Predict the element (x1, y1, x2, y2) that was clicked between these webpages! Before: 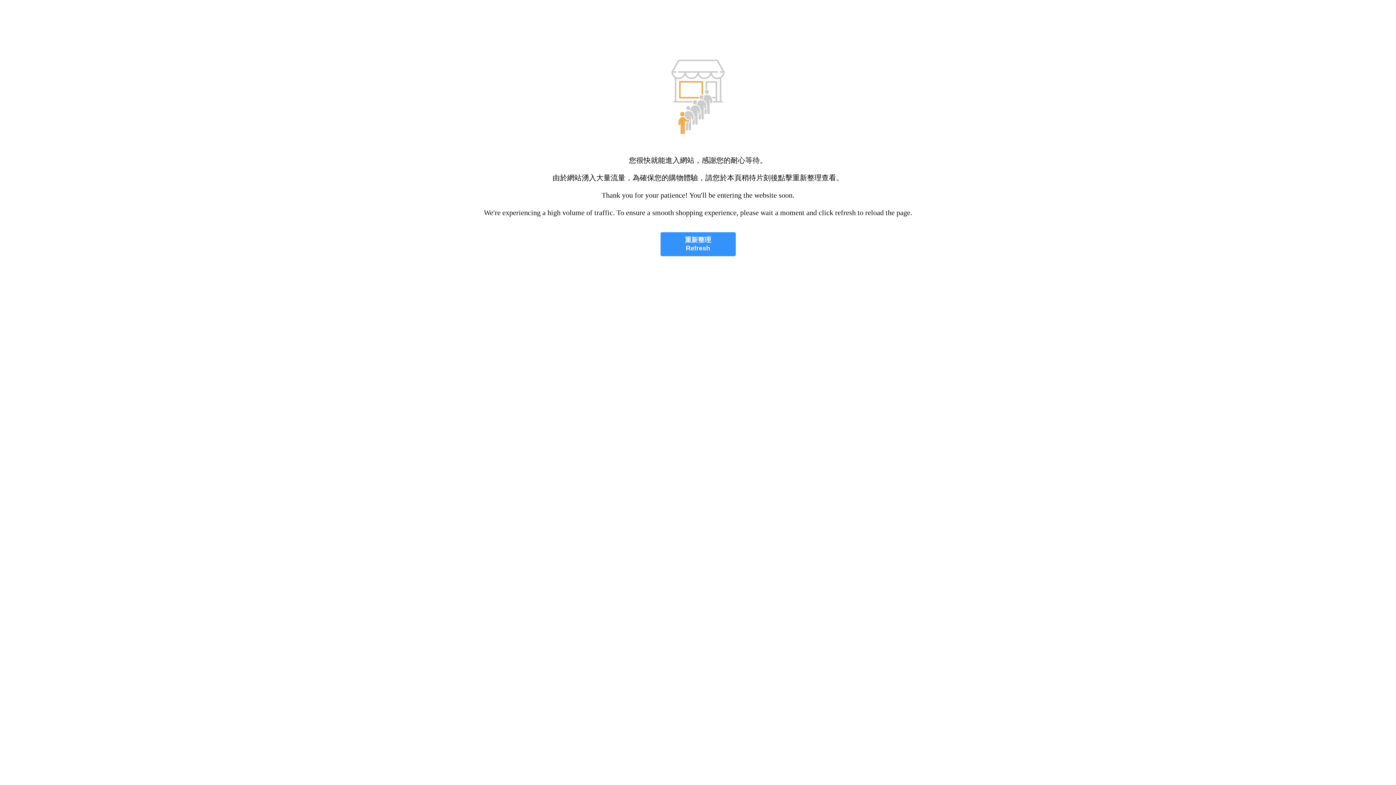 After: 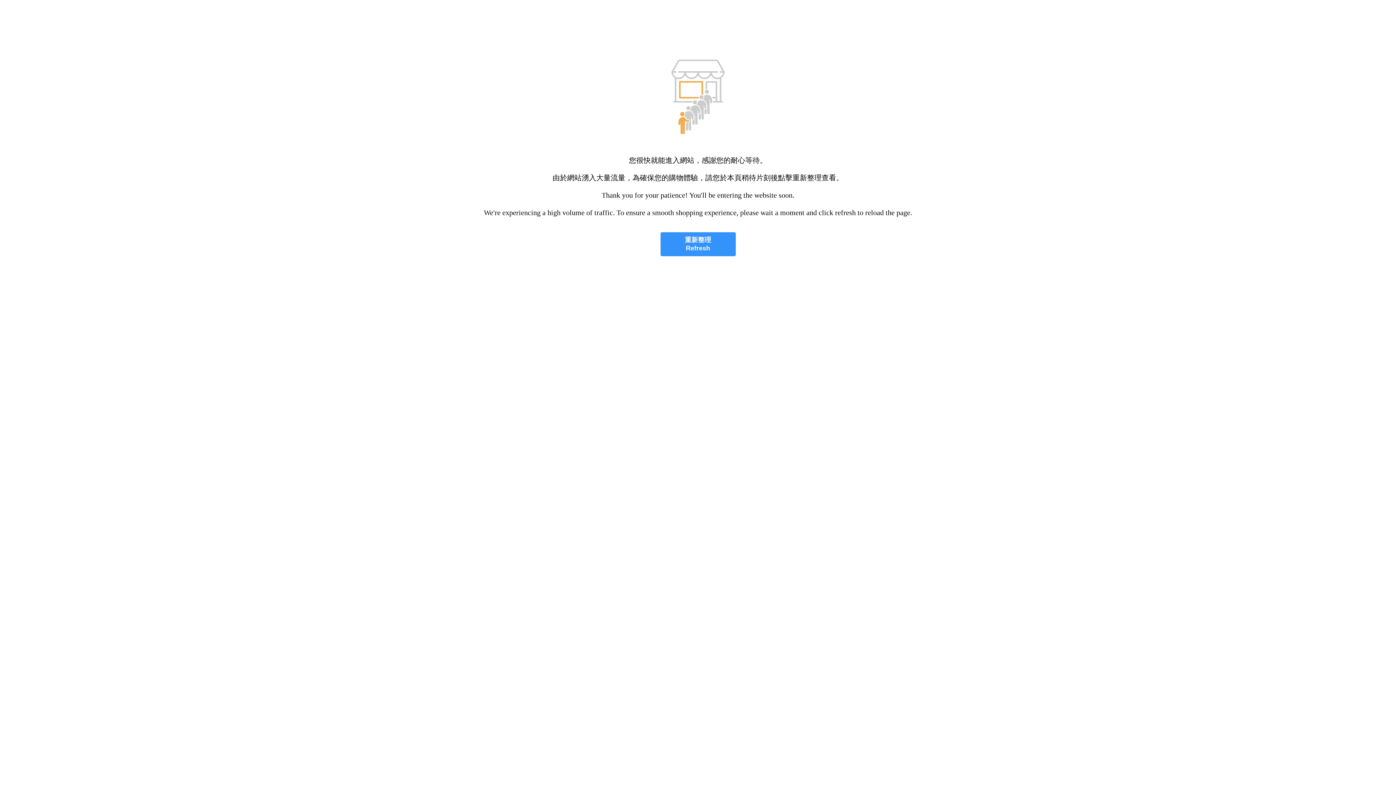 Action: bbox: (660, 232, 735, 256) label: 重新整理
Refresh